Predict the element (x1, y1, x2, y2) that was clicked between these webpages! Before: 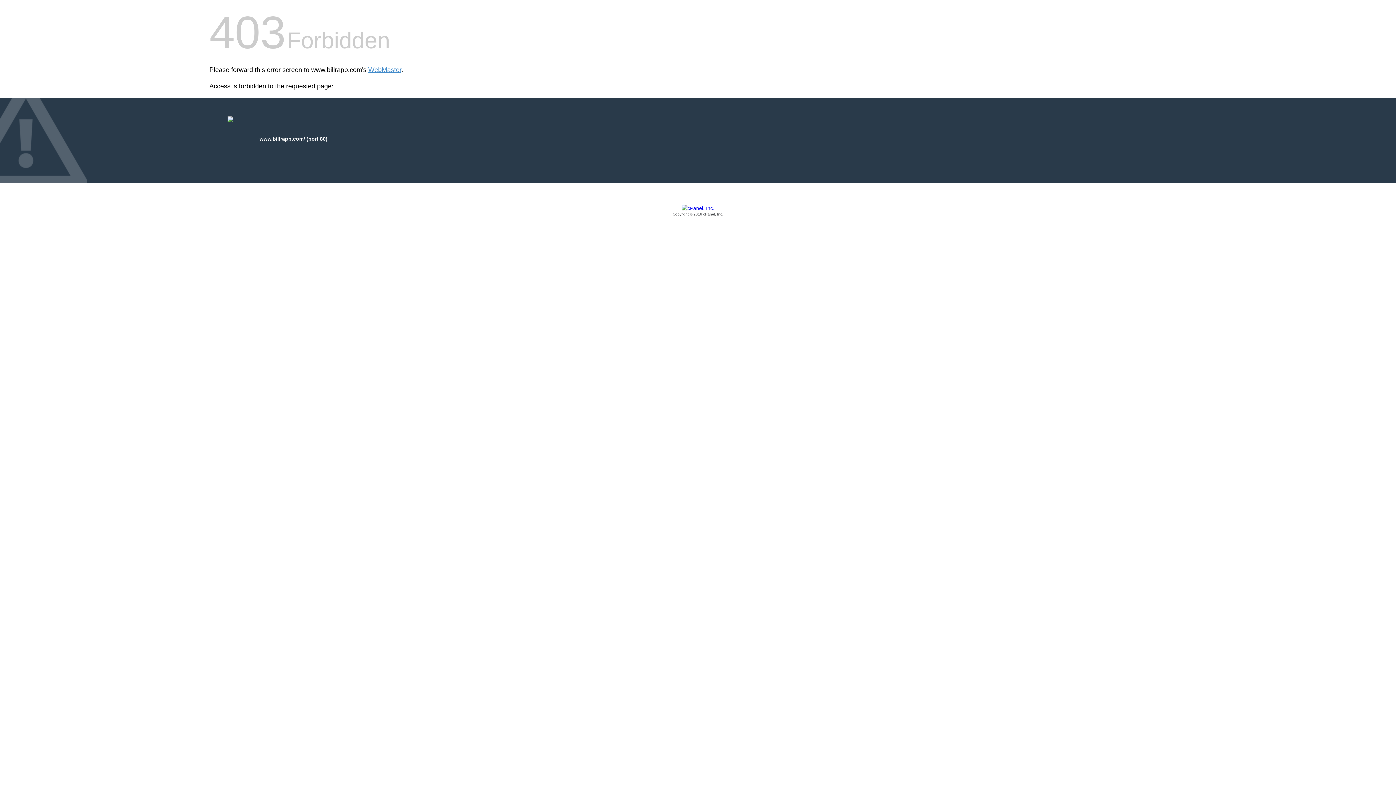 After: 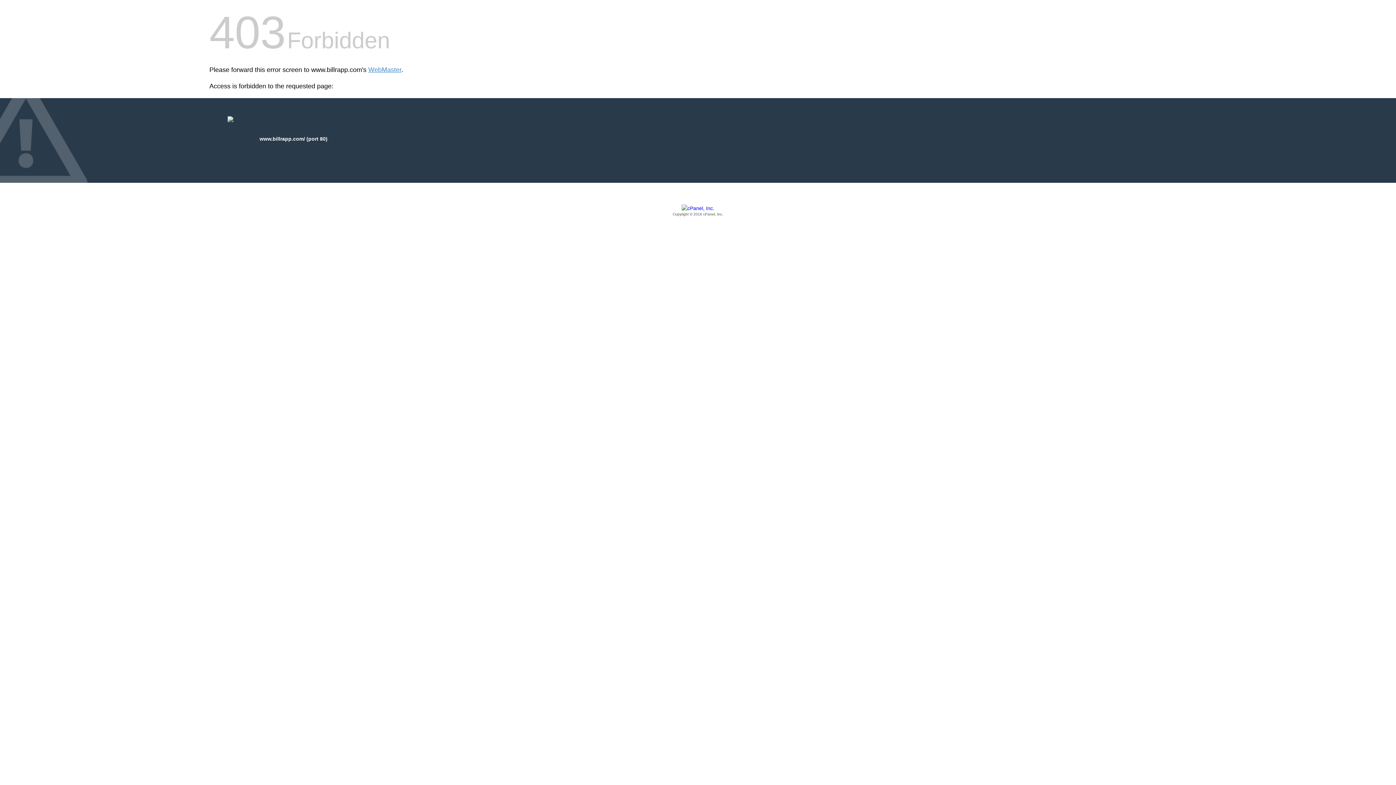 Action: bbox: (209, 205, 1186, 217) label: Copyright © 2016 cPanel, Inc.